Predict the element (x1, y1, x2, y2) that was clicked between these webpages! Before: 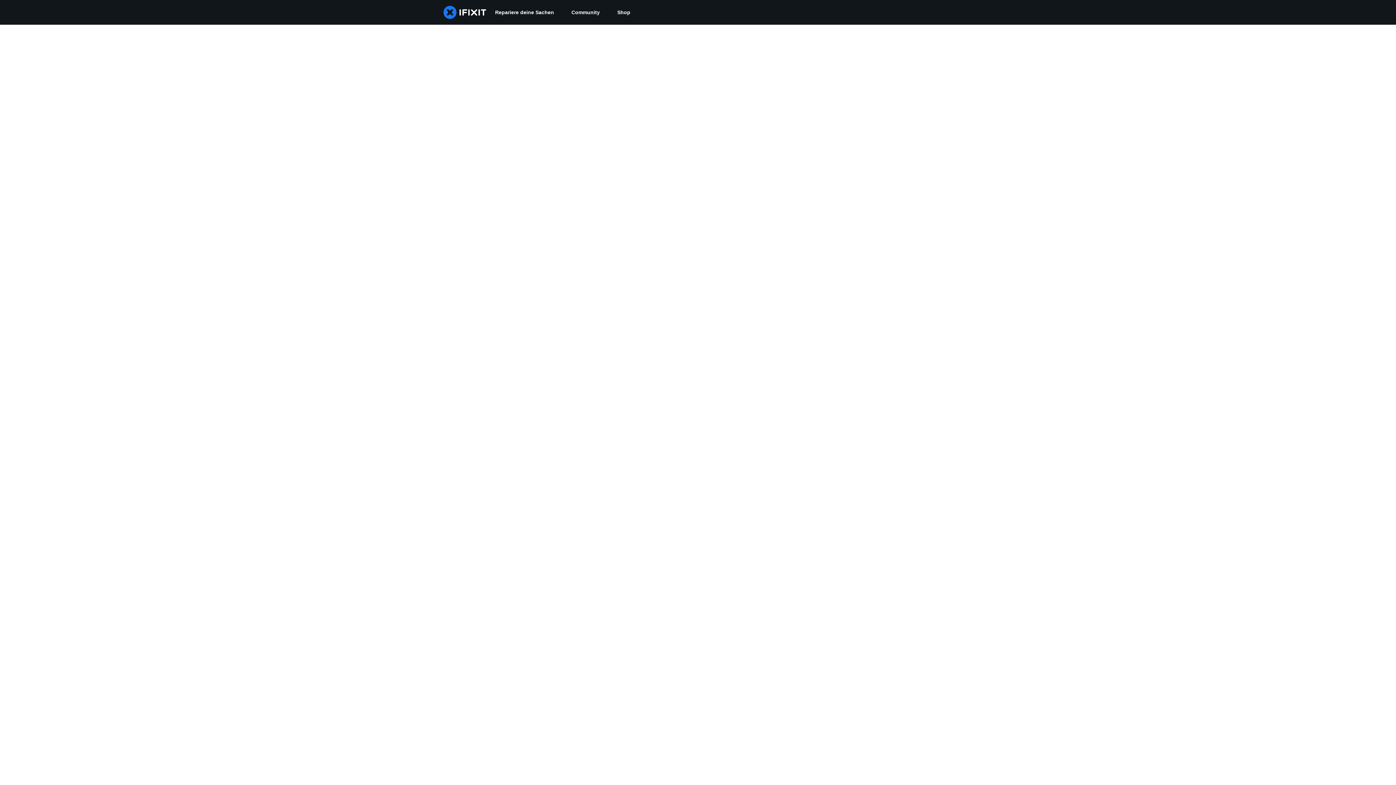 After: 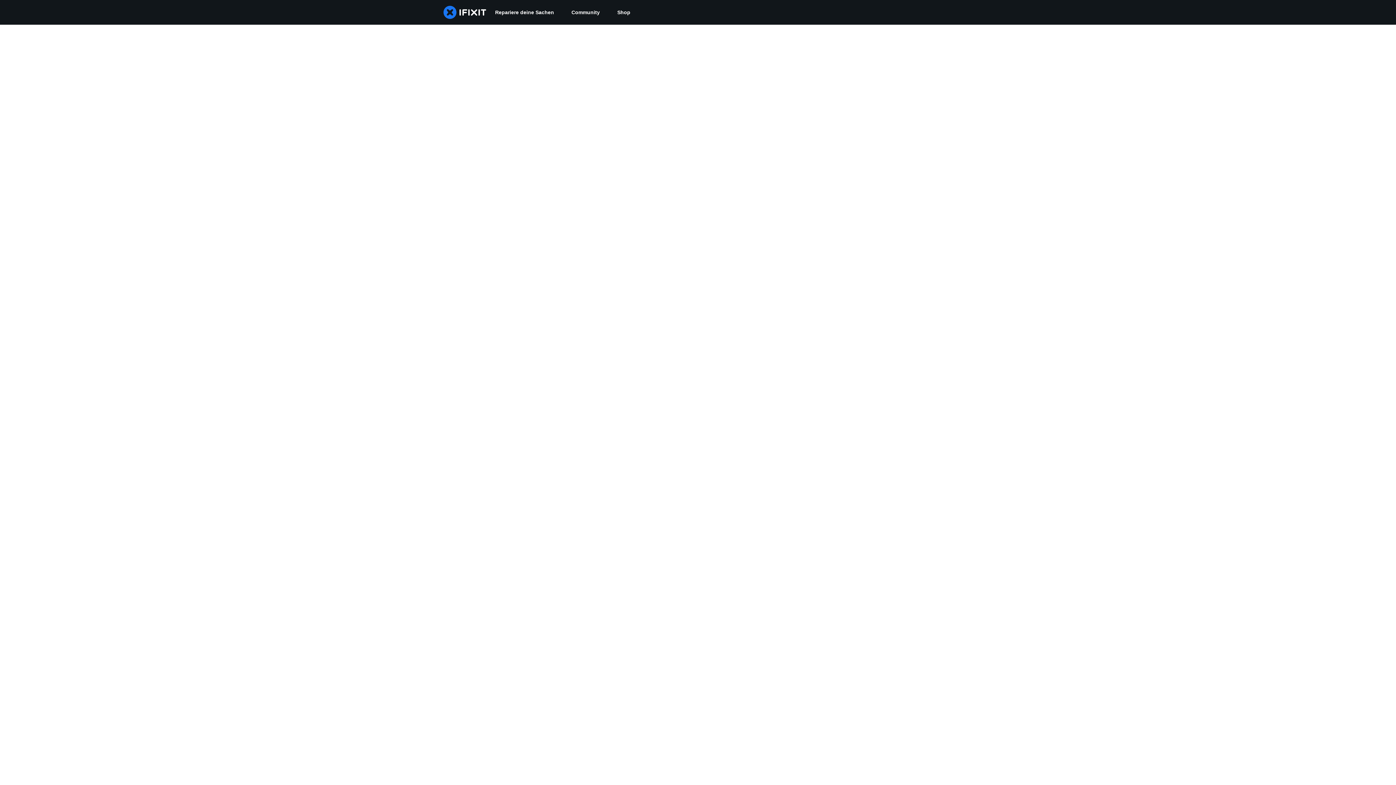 Action: label: Community bbox: (562, 0, 608, 24)